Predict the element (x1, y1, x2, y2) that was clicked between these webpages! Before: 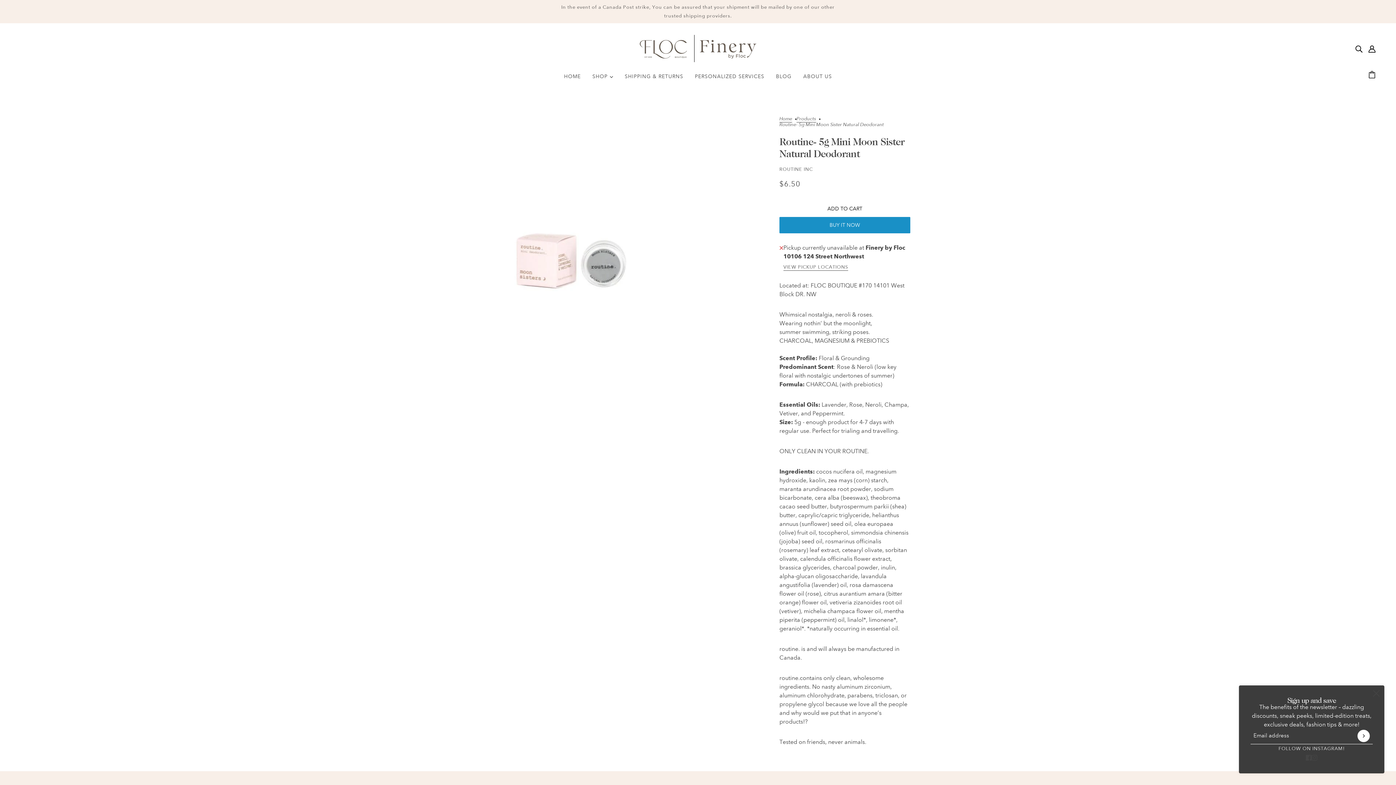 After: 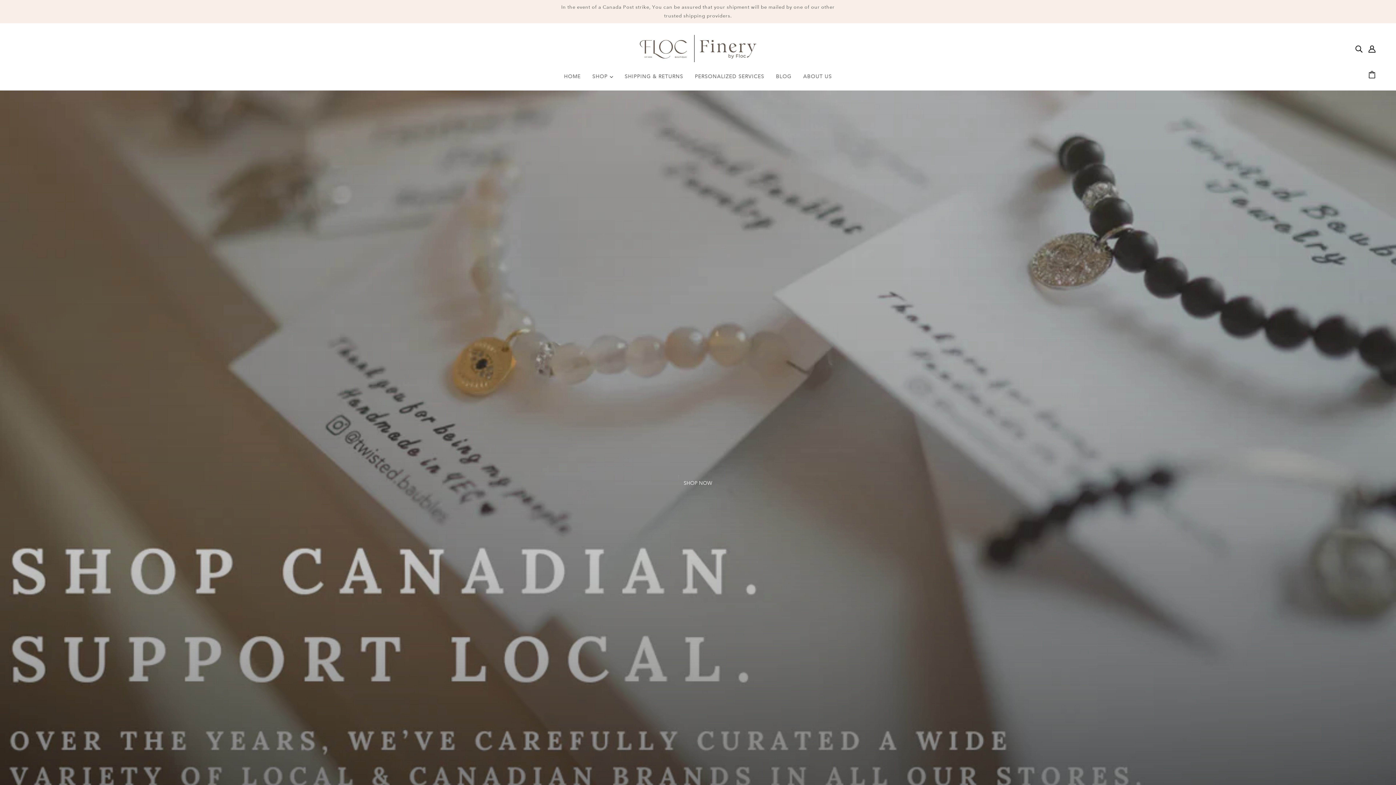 Action: label: Home bbox: (779, 116, 792, 122)